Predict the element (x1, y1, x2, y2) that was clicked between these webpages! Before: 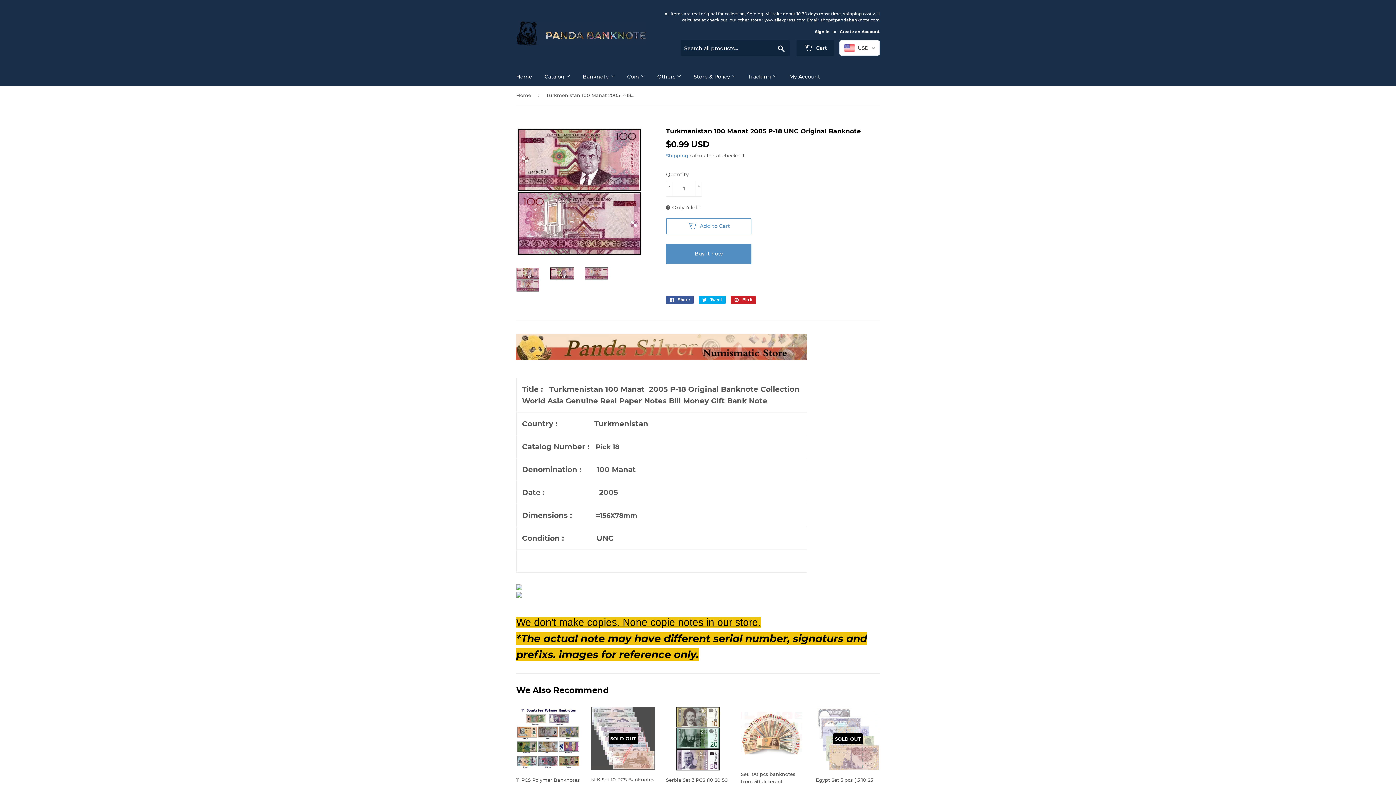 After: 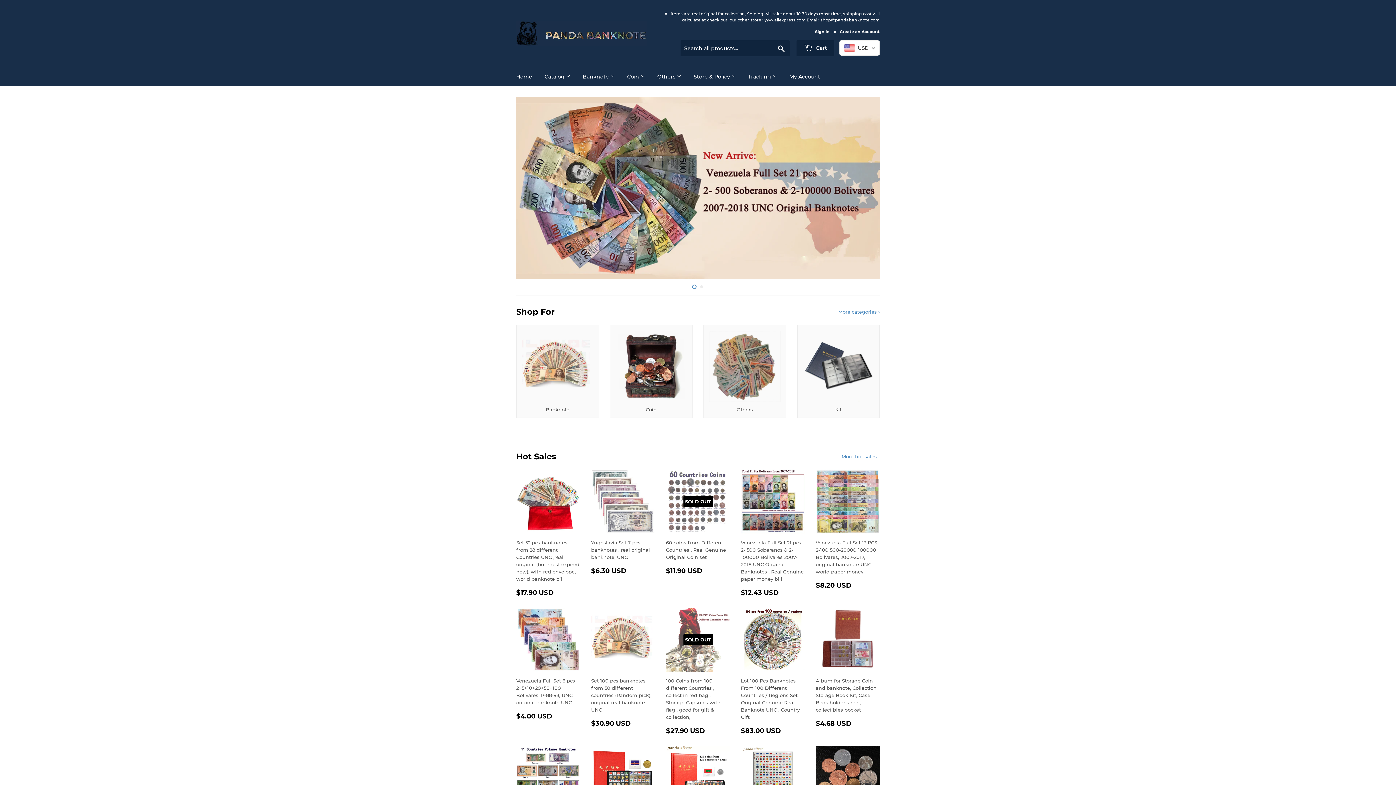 Action: bbox: (516, 21, 661, 45)